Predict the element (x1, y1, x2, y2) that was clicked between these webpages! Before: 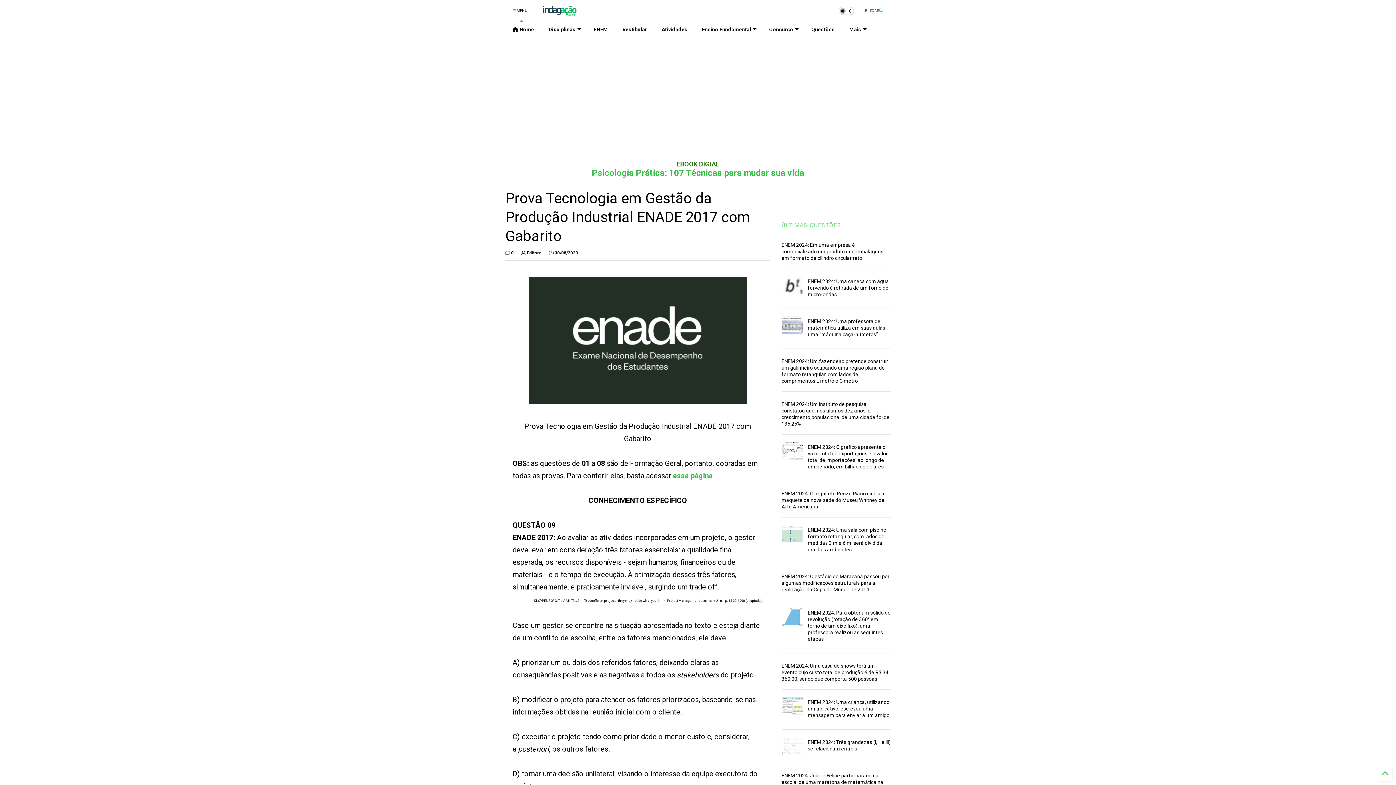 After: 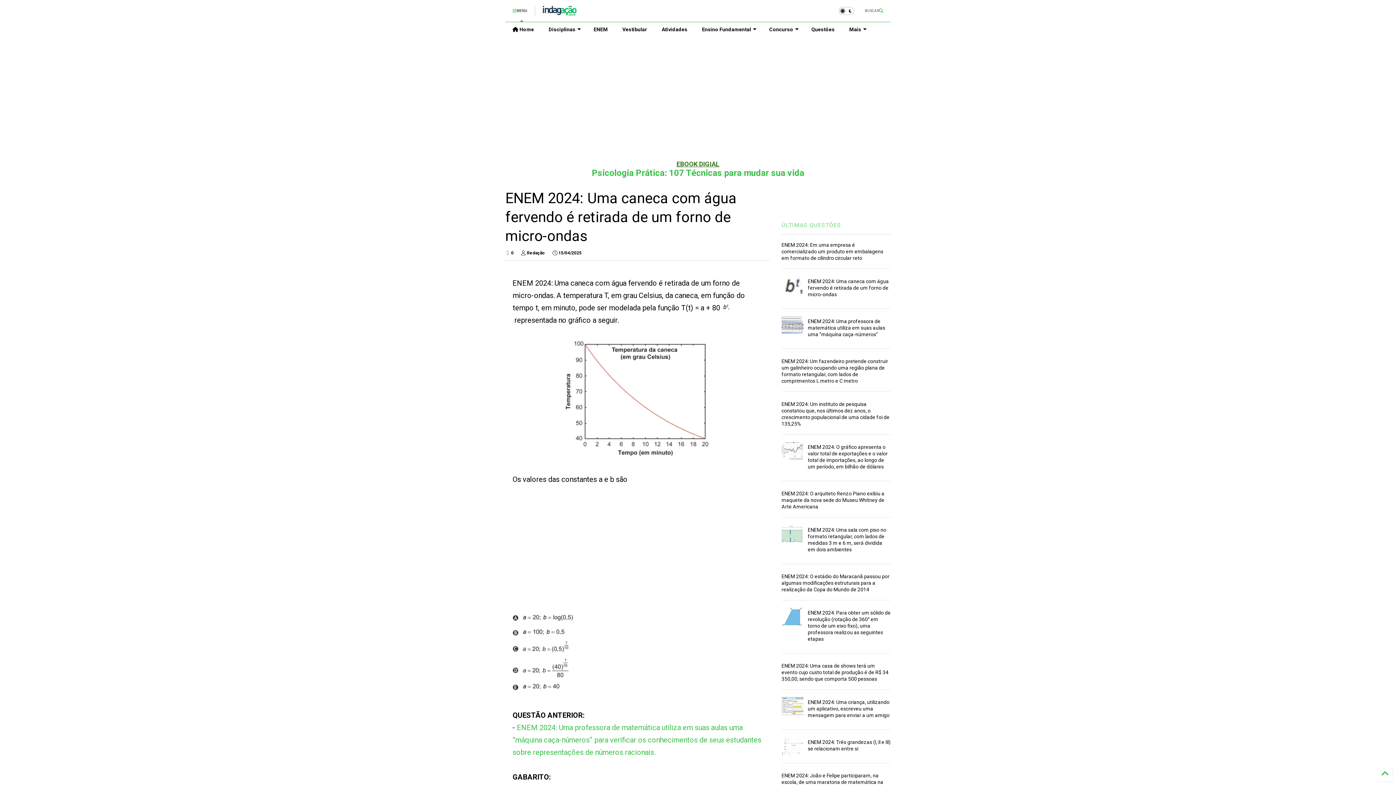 Action: bbox: (781, 276, 803, 294)